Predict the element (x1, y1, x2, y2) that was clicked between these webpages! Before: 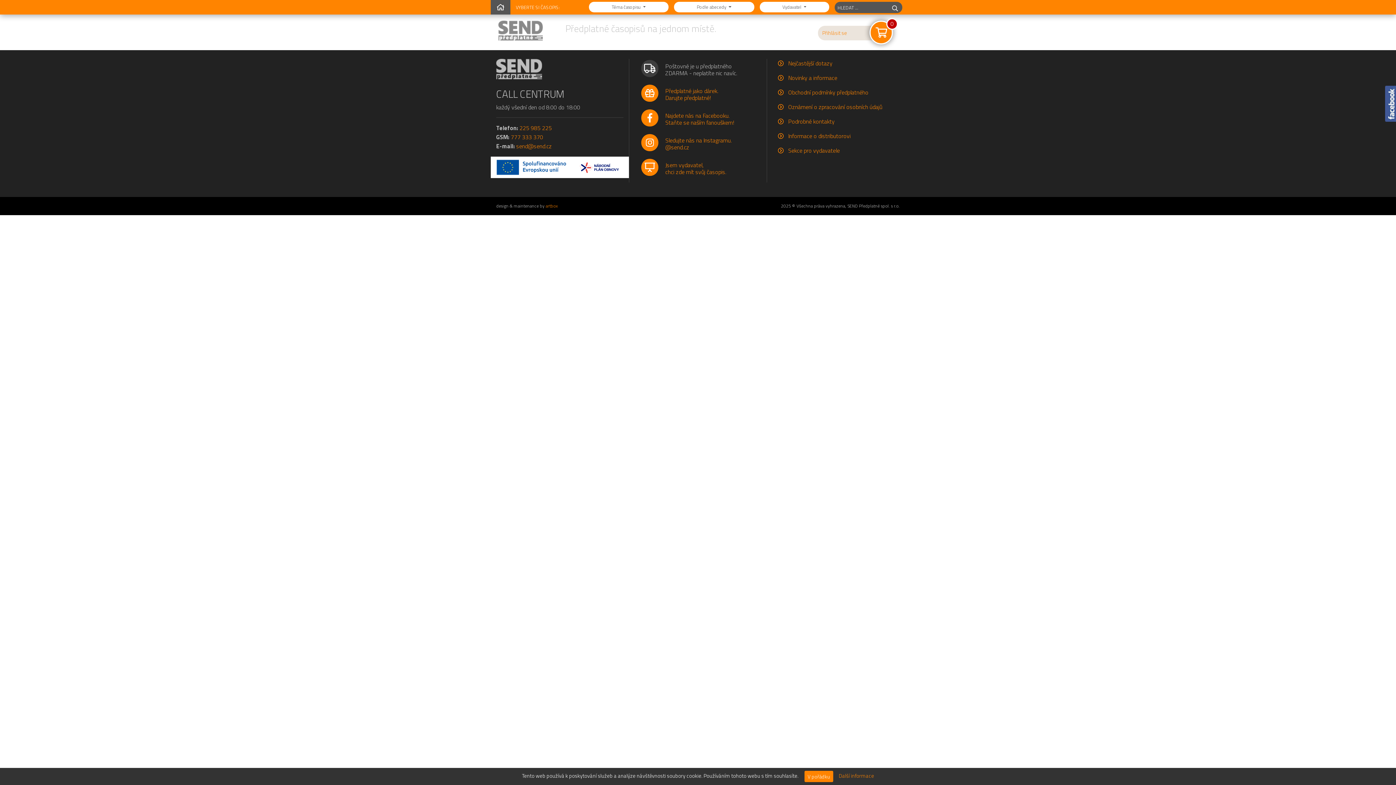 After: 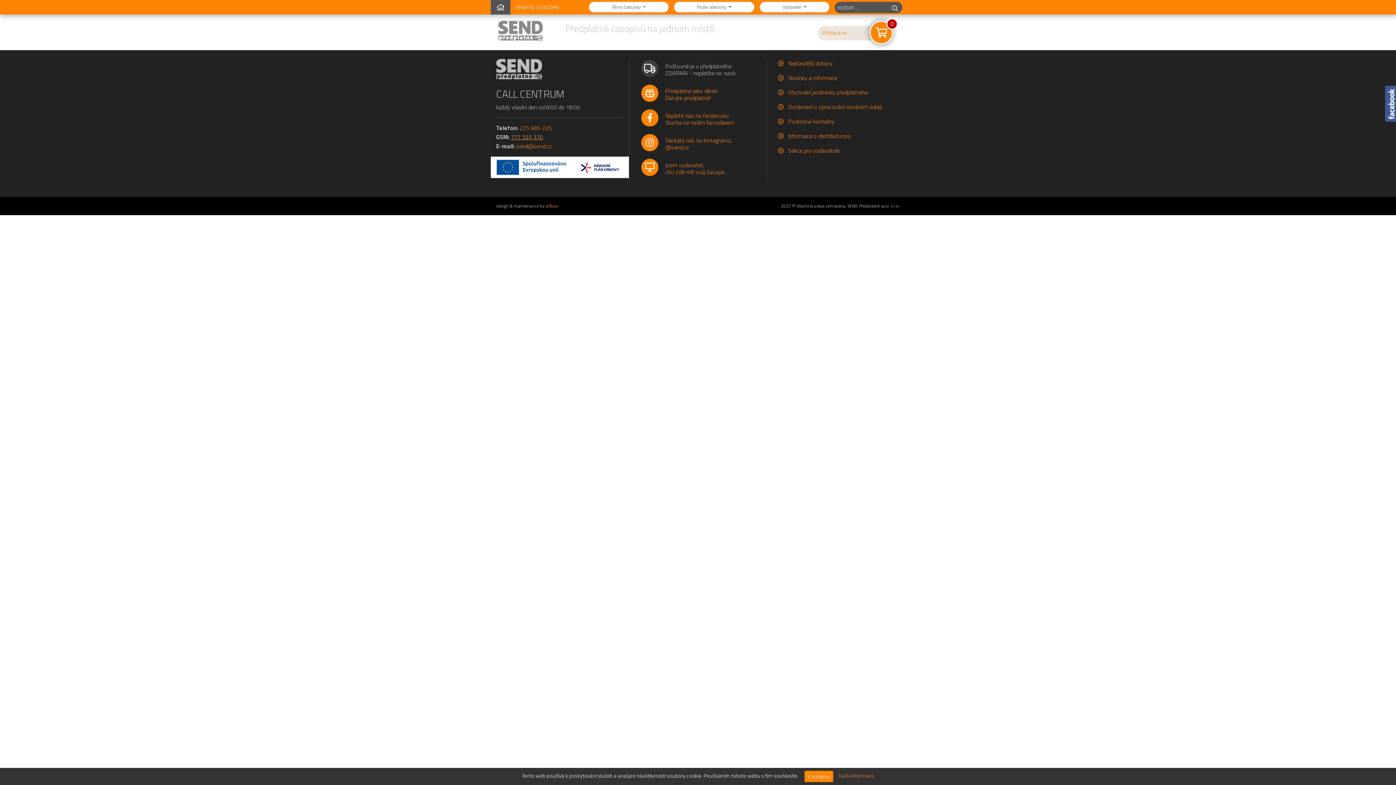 Action: bbox: (510, 132, 543, 141) label: 777 333 370